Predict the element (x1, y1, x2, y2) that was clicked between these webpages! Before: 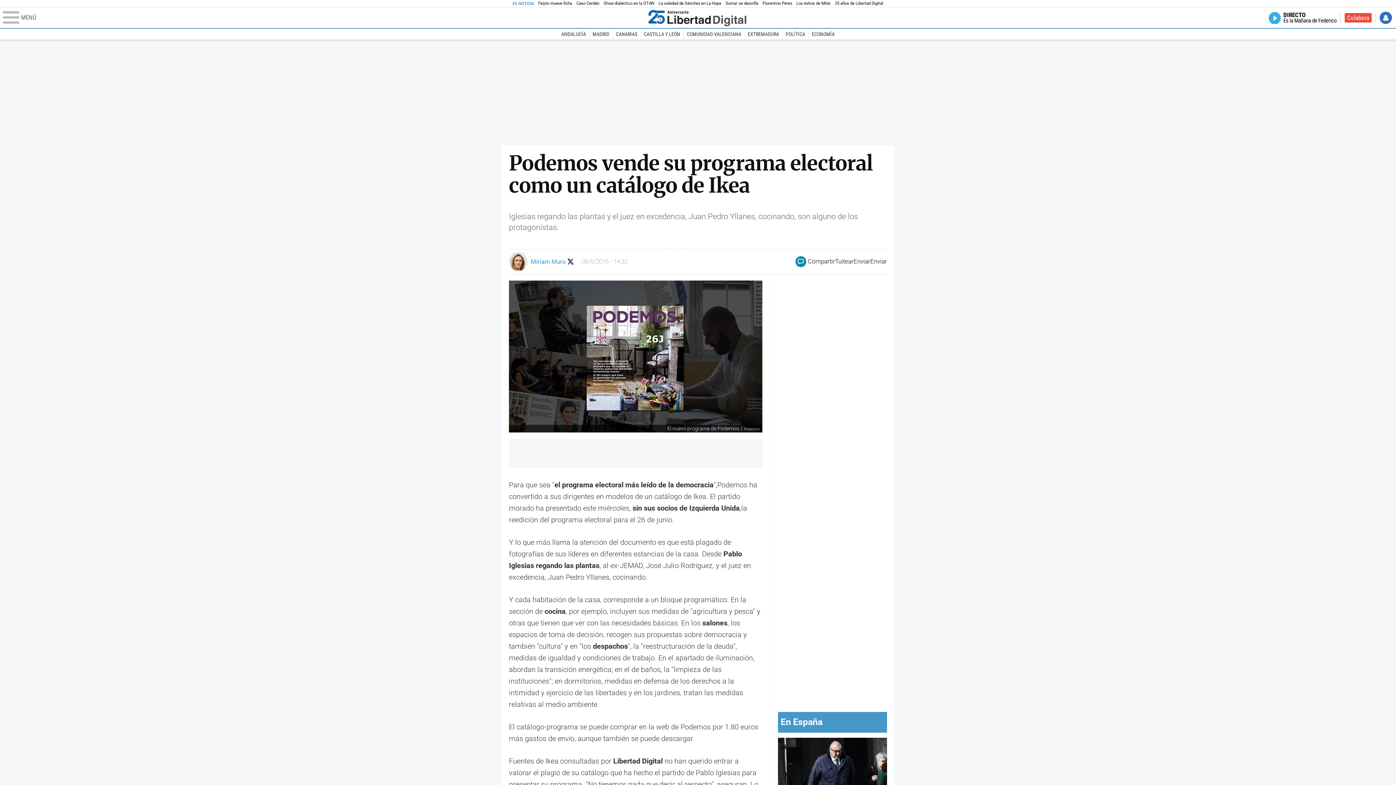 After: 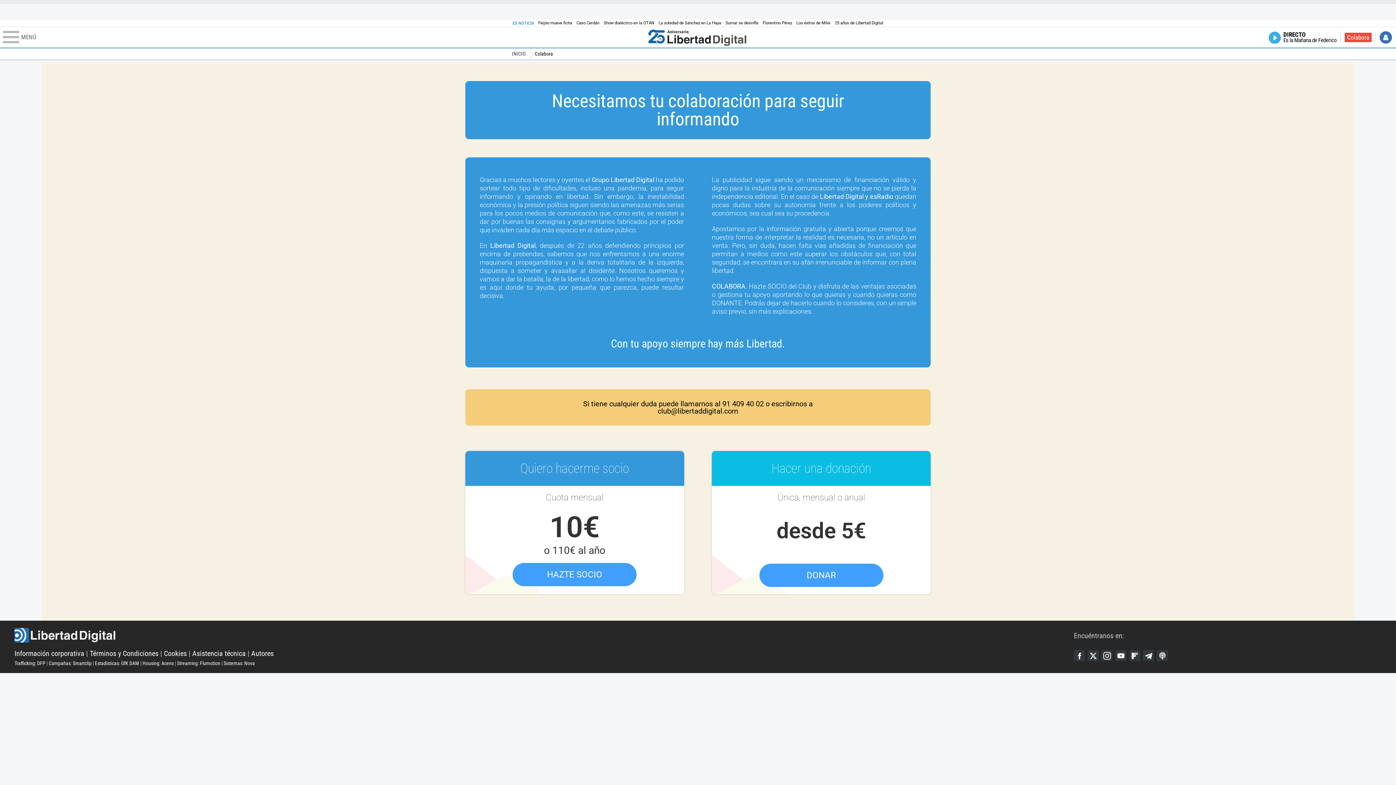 Action: label: Colabora bbox: (1344, 12, 1372, 22)